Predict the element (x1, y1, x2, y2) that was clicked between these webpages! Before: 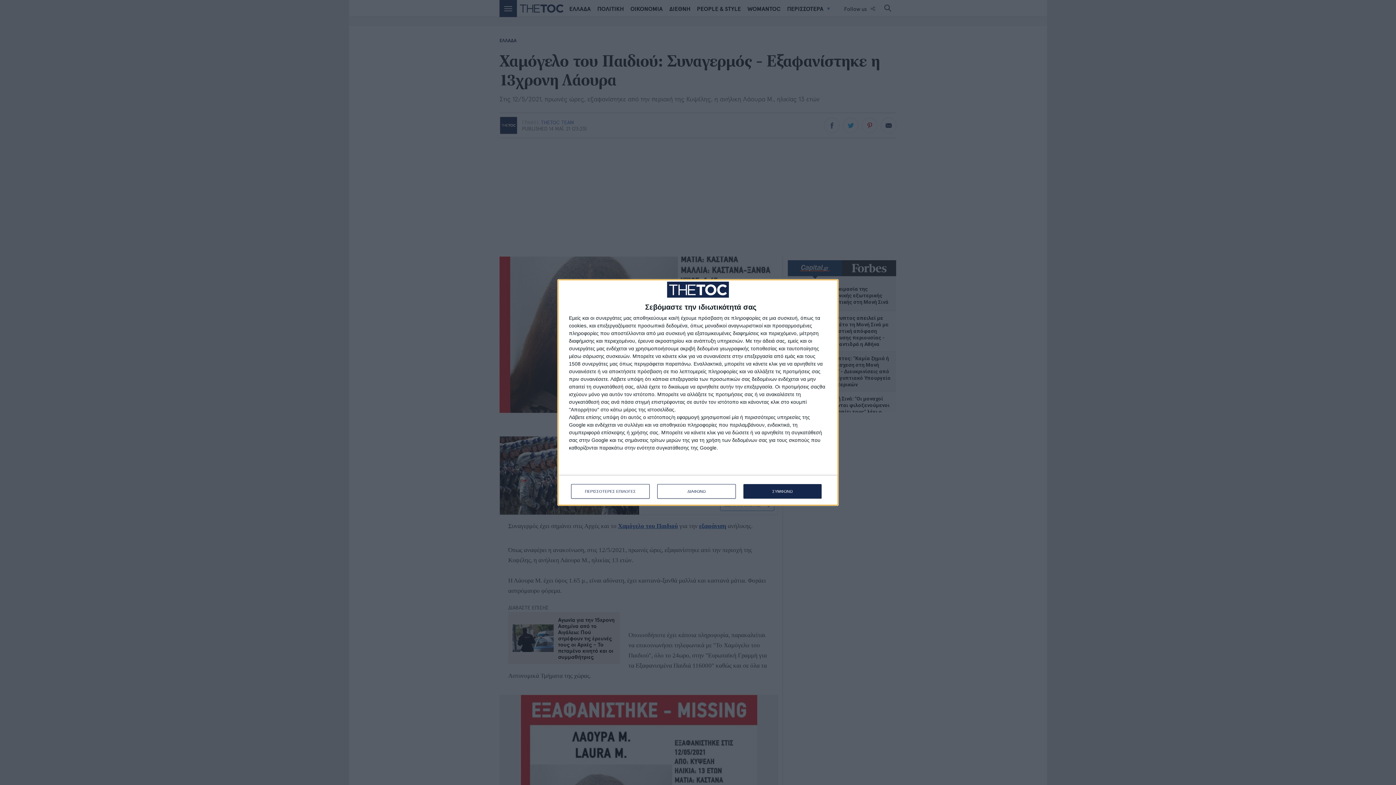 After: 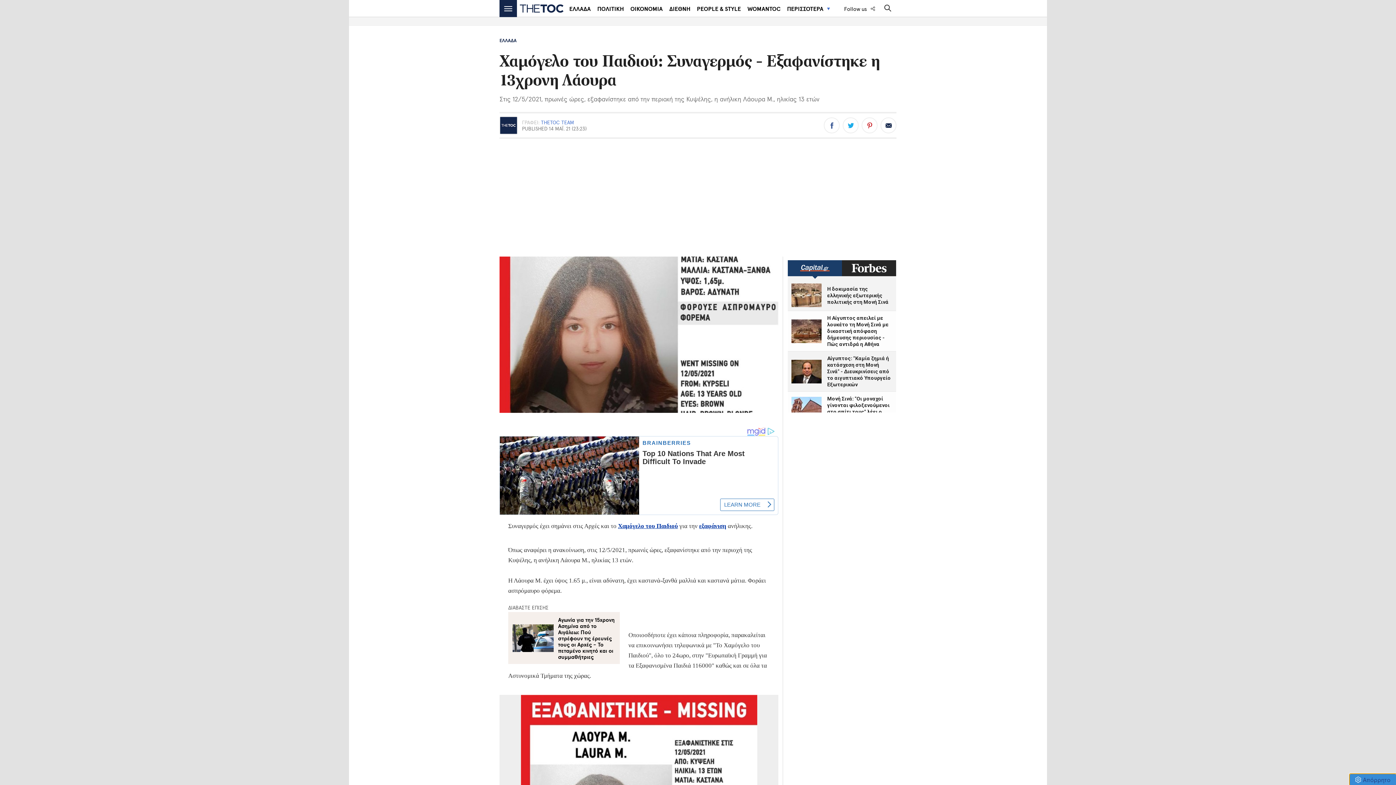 Action: label: ΣΥΜΦΩΝΩ bbox: (743, 484, 821, 499)